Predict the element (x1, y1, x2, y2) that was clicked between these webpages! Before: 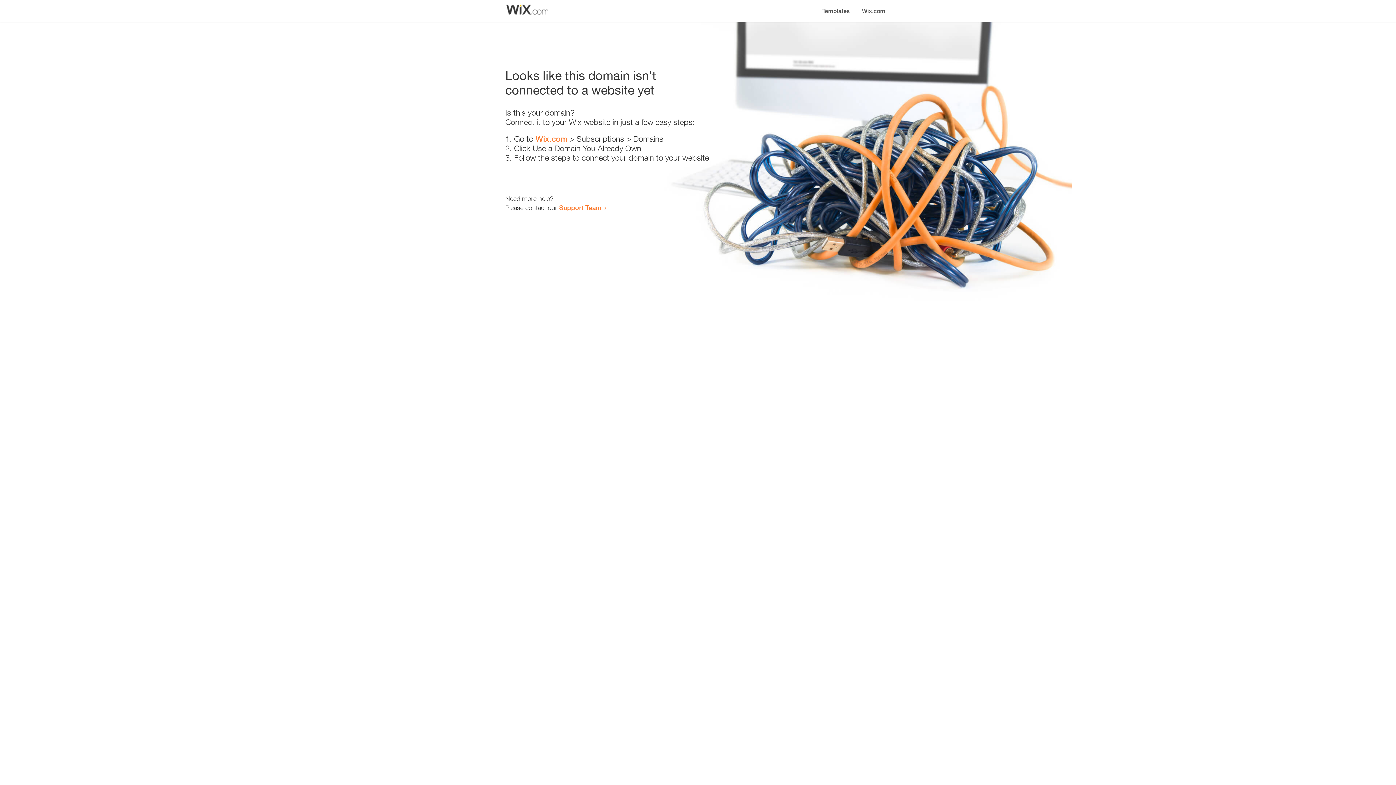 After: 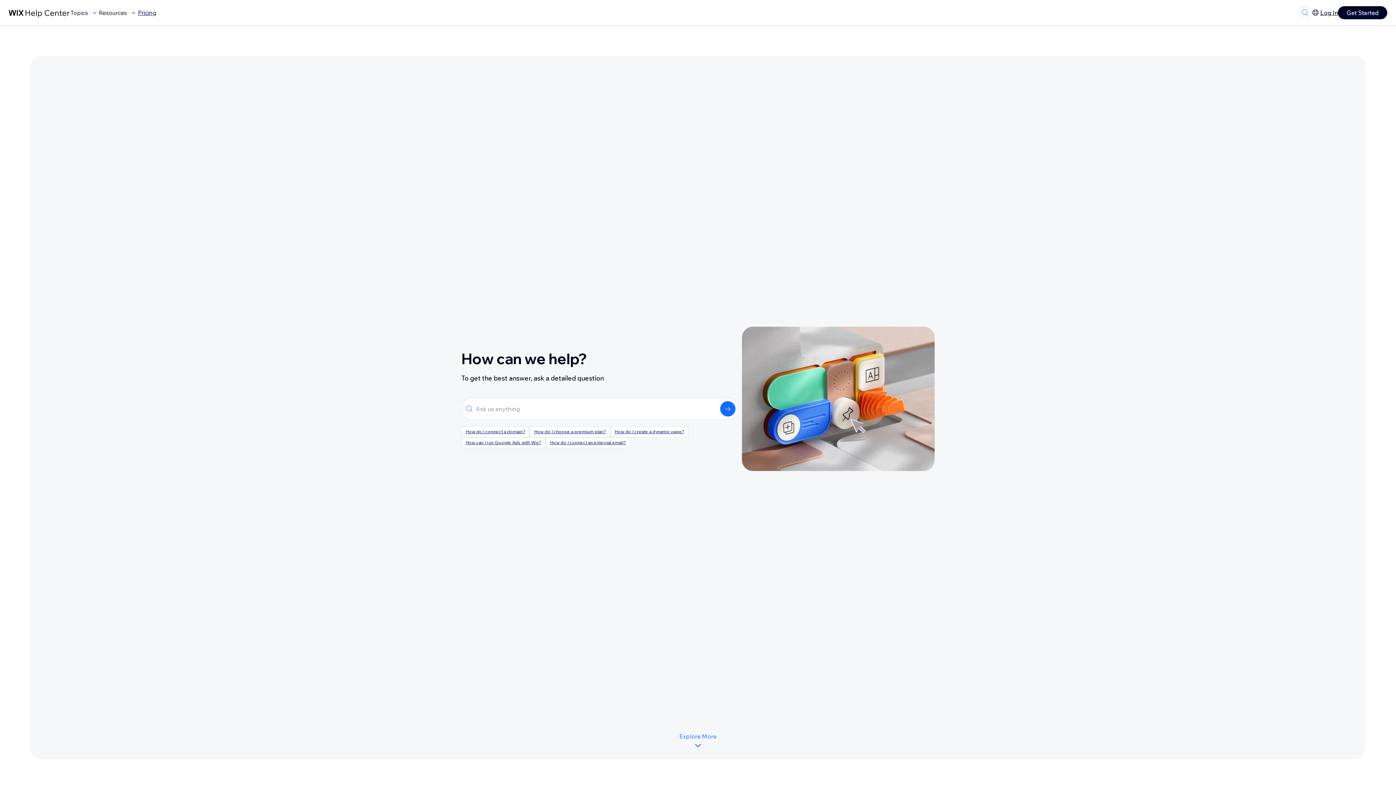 Action: bbox: (559, 203, 601, 211) label: Support Team